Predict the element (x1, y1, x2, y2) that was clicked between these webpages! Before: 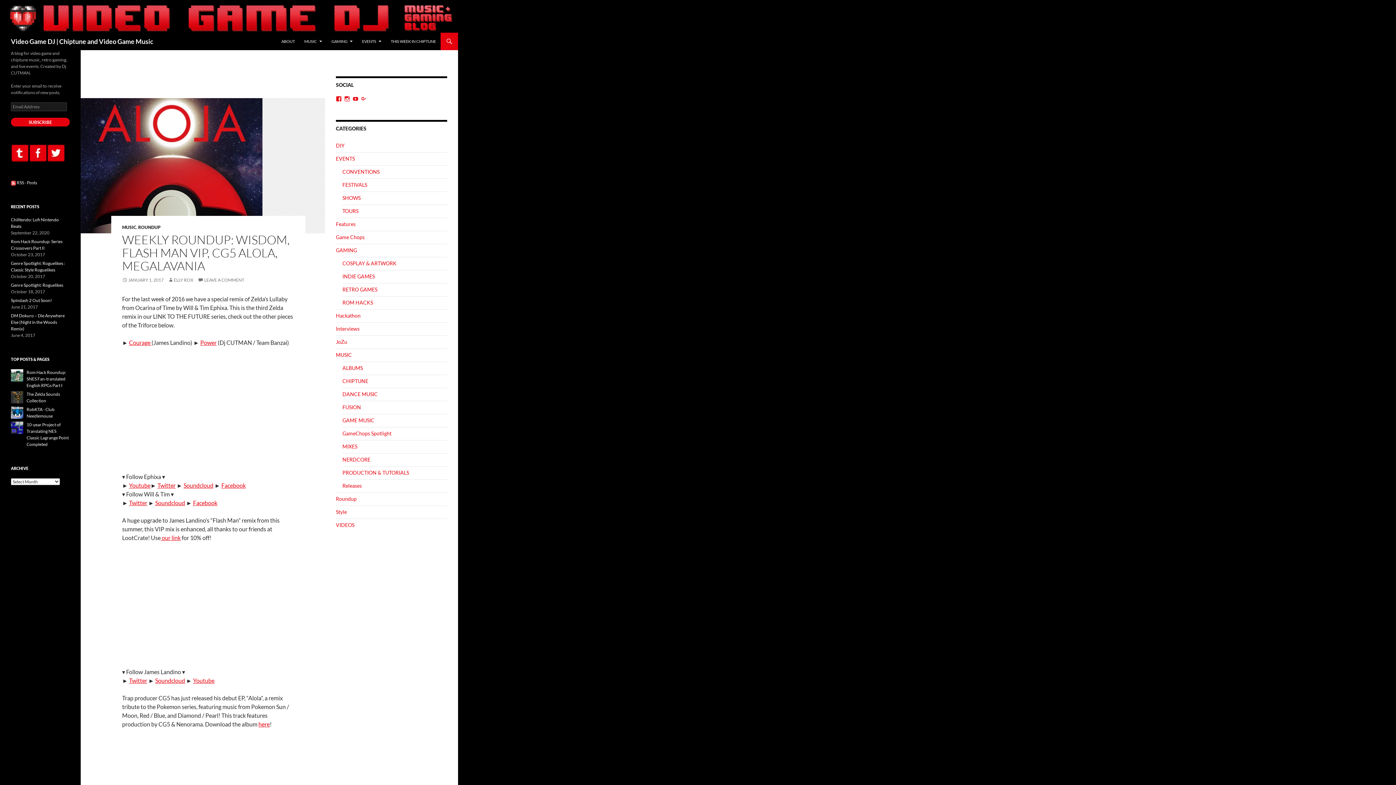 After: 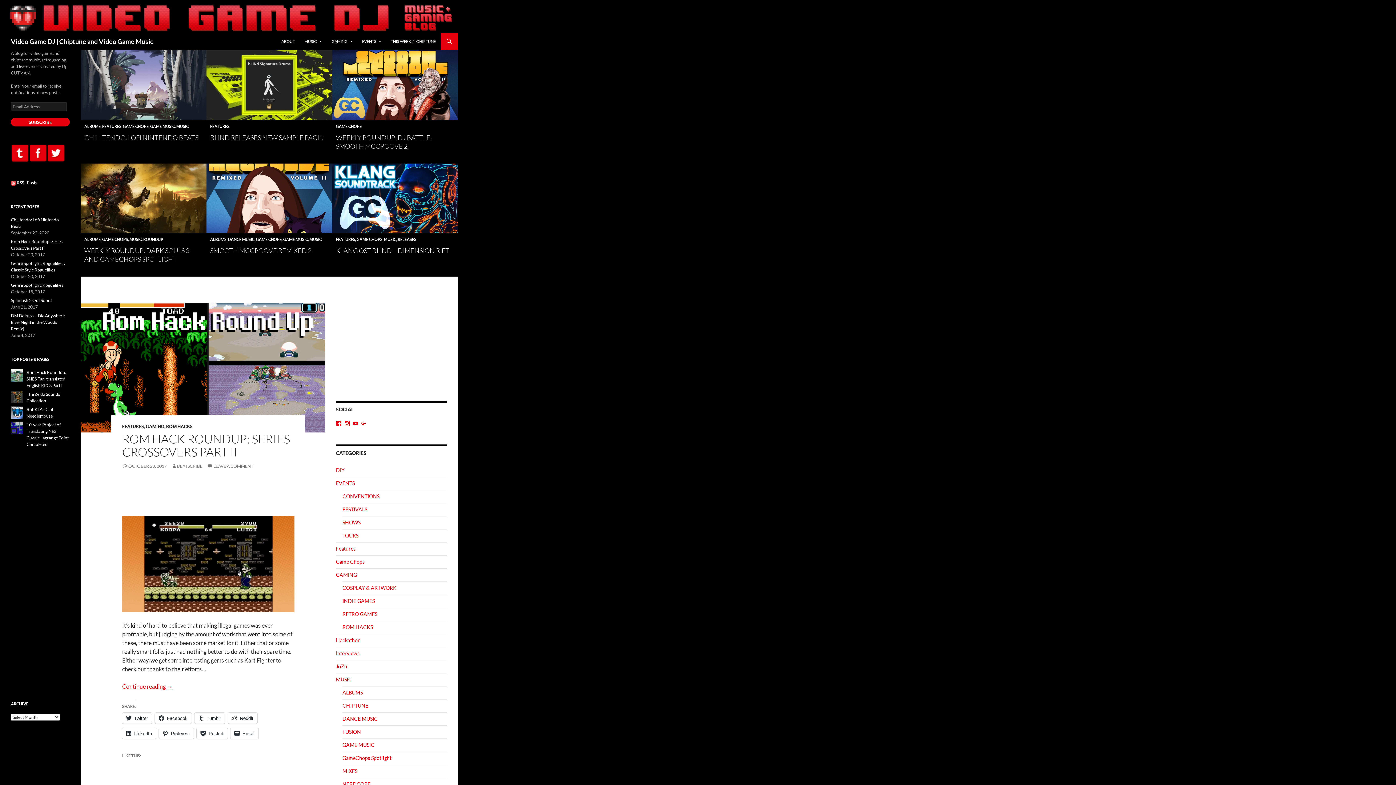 Action: bbox: (10, 32, 153, 50) label: Video Game DJ | Chiptune and Video Game Music